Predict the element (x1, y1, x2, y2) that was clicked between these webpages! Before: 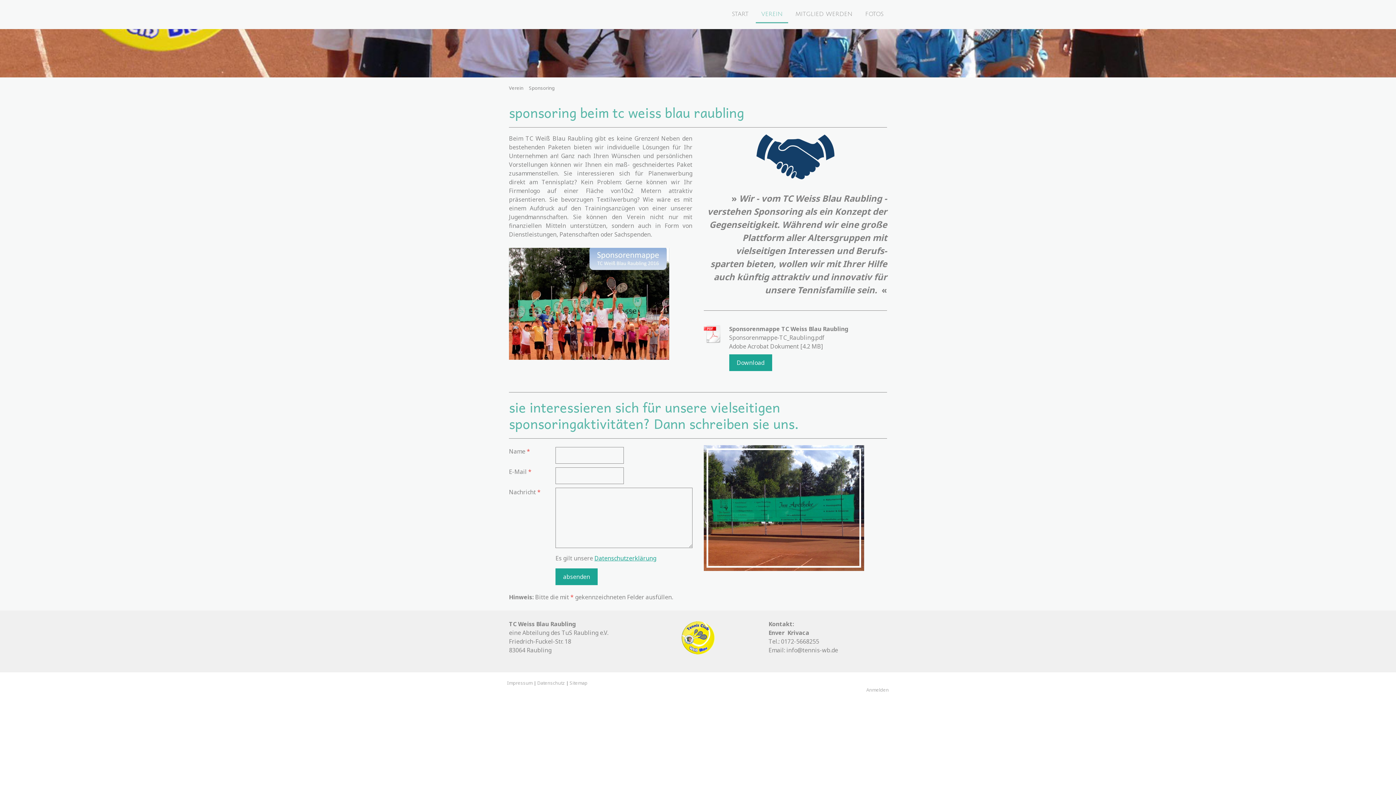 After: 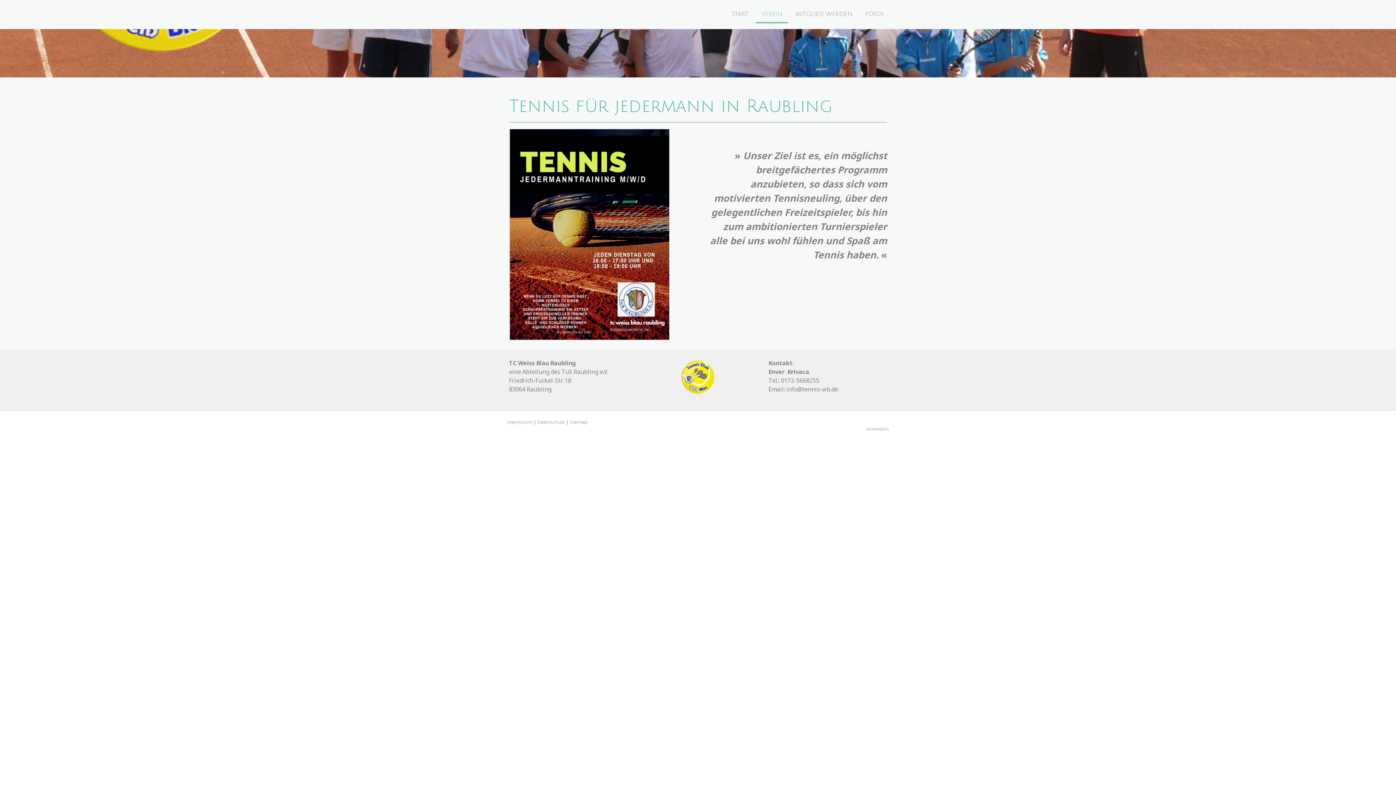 Action: label: VEREIN bbox: (756, 6, 788, 23)